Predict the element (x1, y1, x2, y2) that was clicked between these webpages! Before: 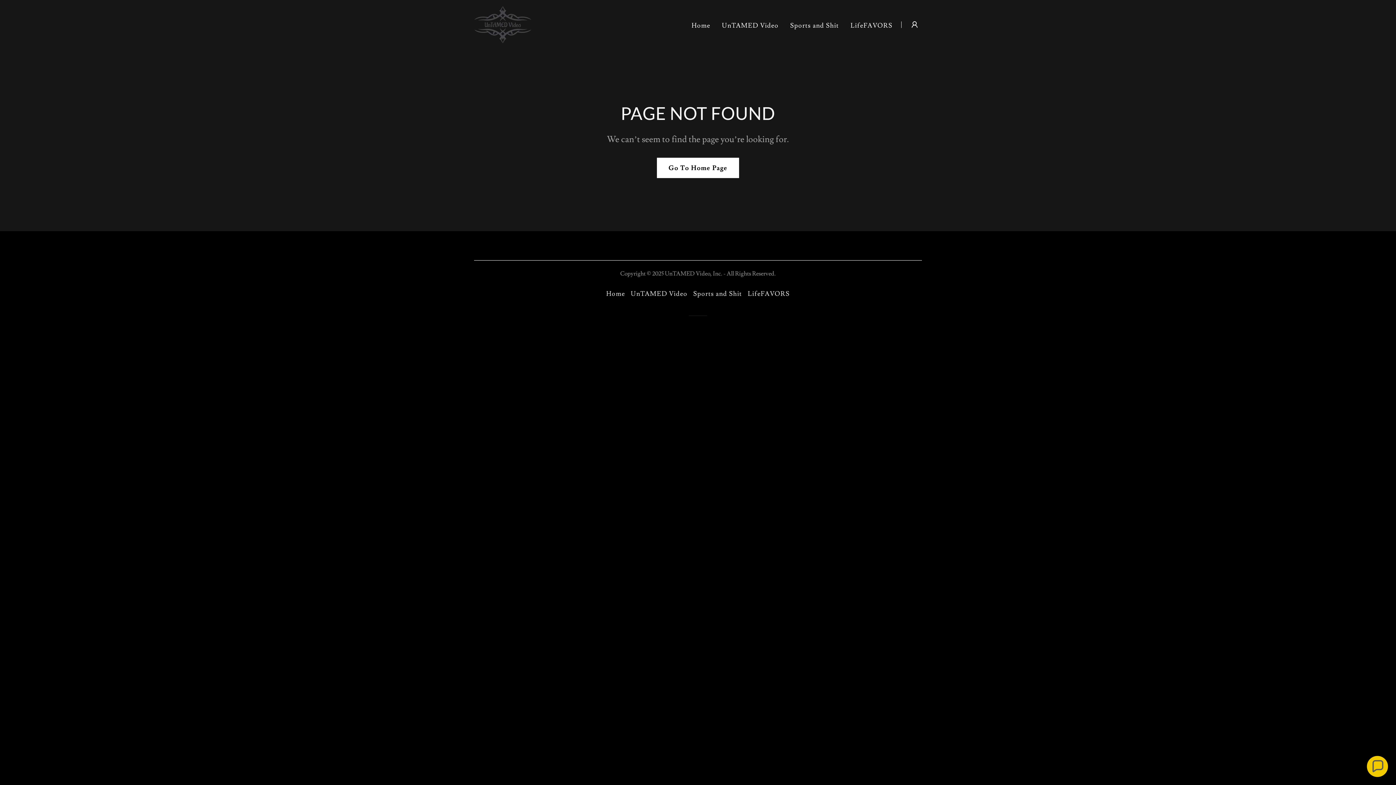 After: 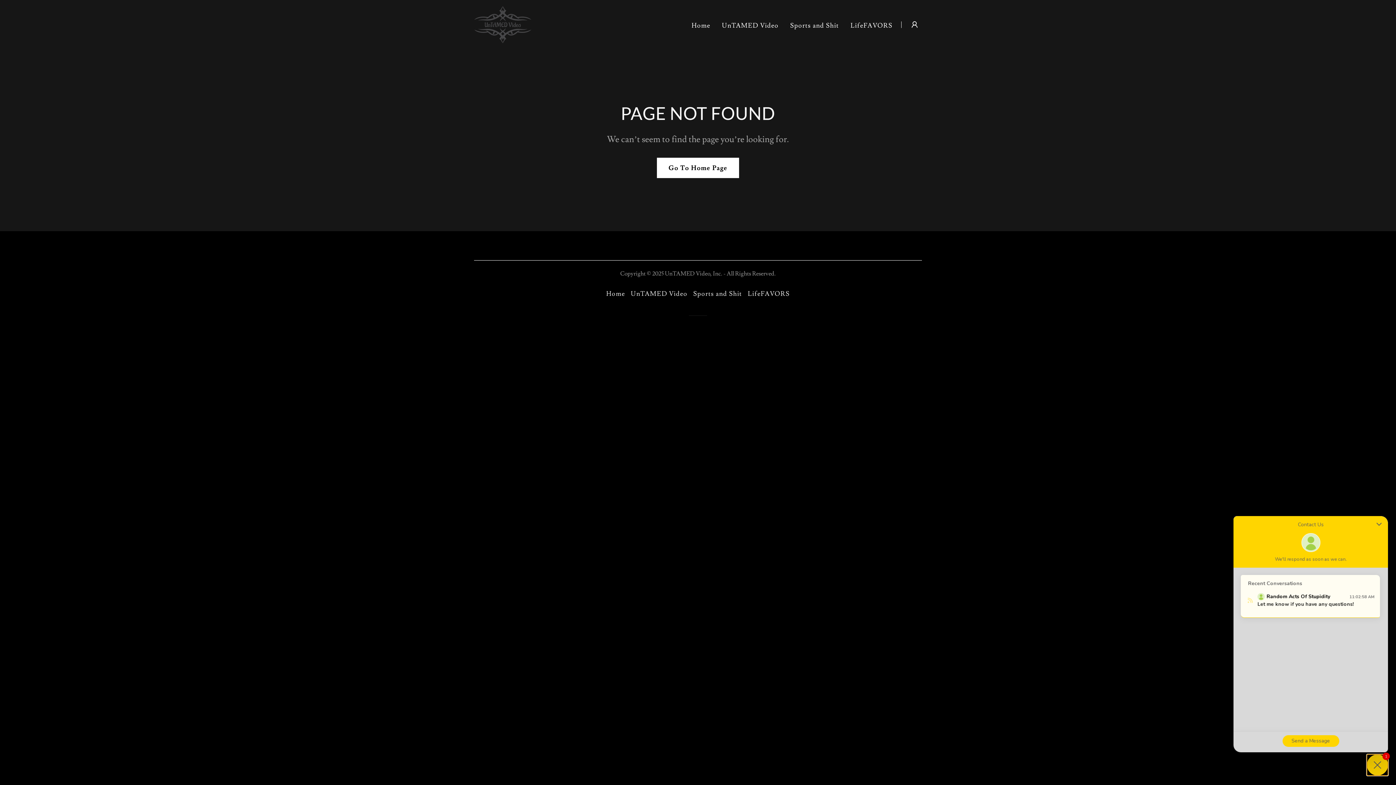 Action: bbox: (1367, 756, 1388, 777) label: Chat widget toggle